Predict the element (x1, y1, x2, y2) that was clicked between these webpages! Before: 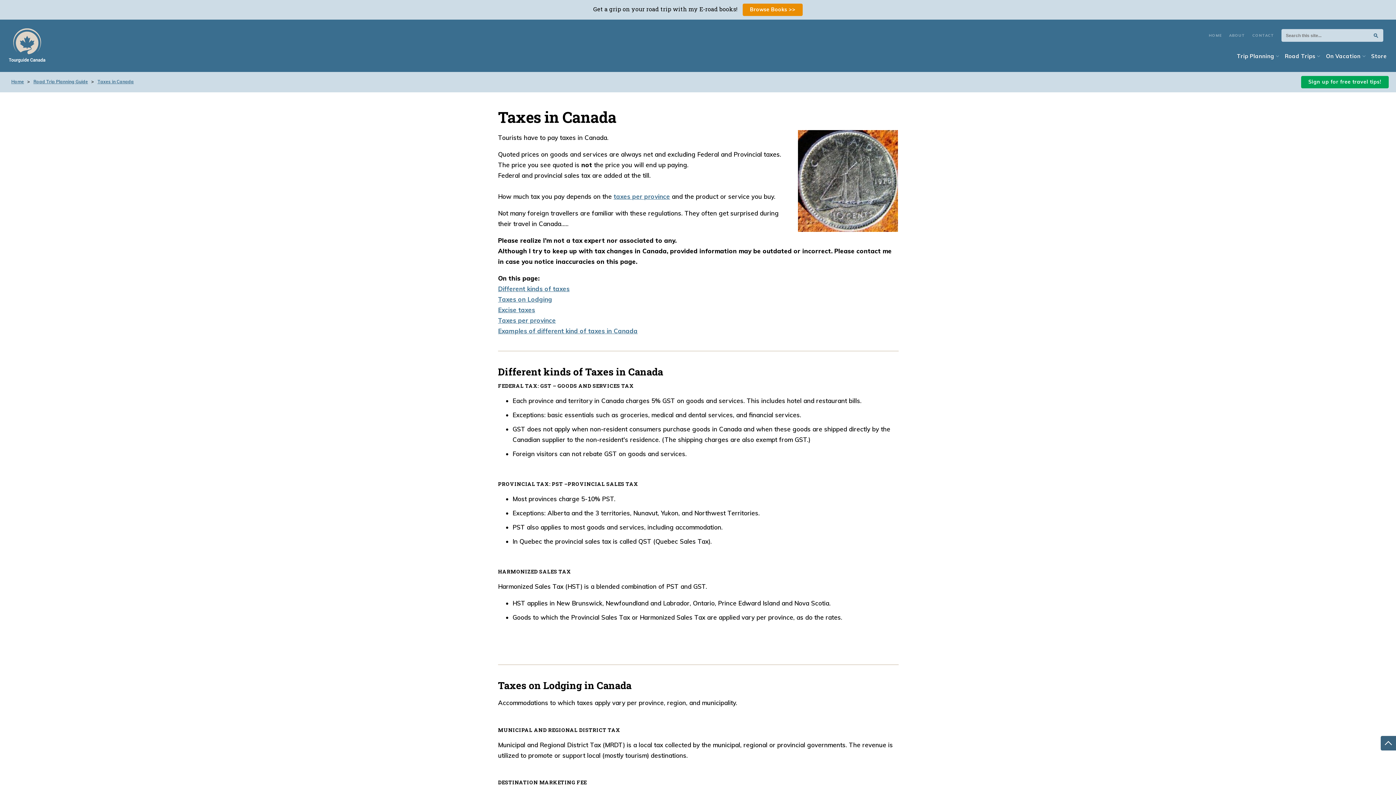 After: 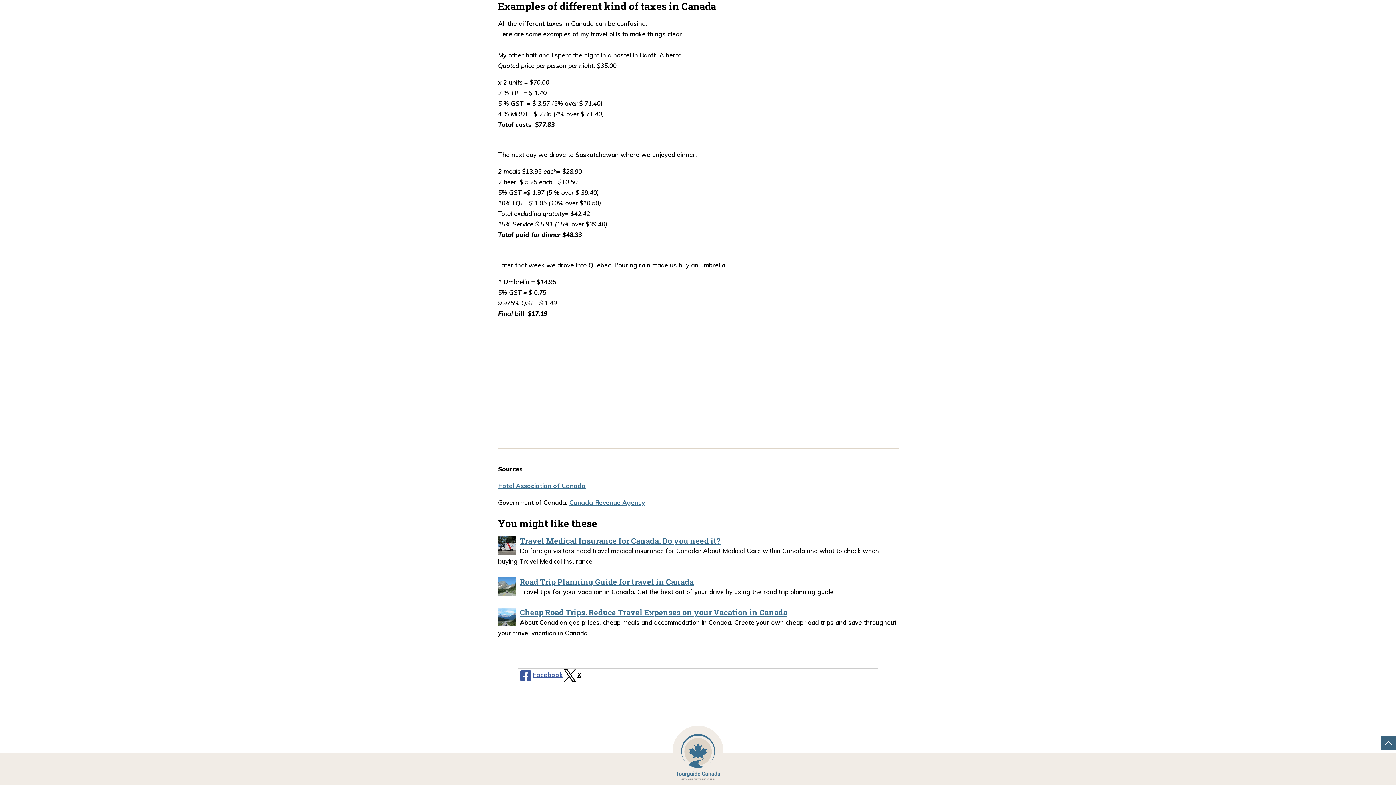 Action: label: Examples of different kind of taxes in Canada bbox: (498, 327, 637, 334)